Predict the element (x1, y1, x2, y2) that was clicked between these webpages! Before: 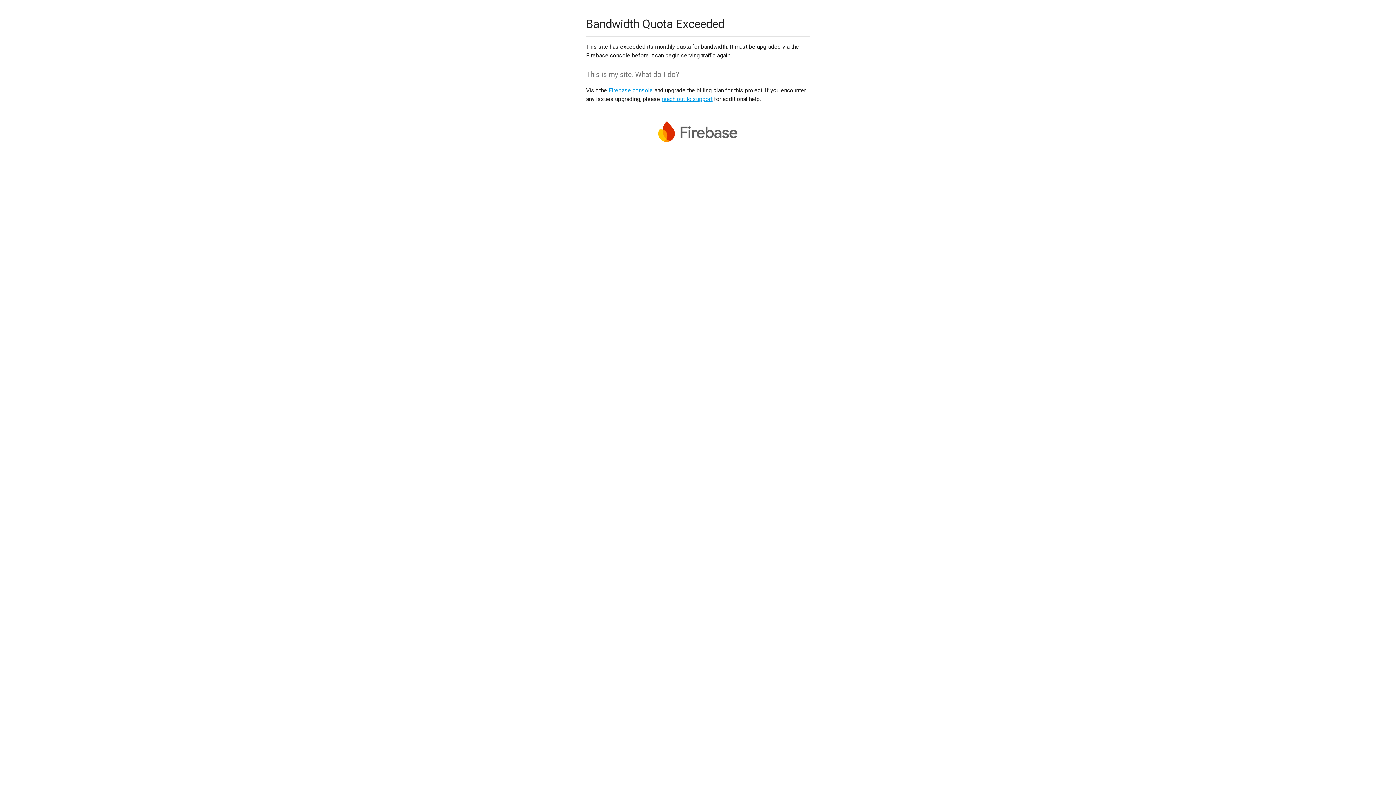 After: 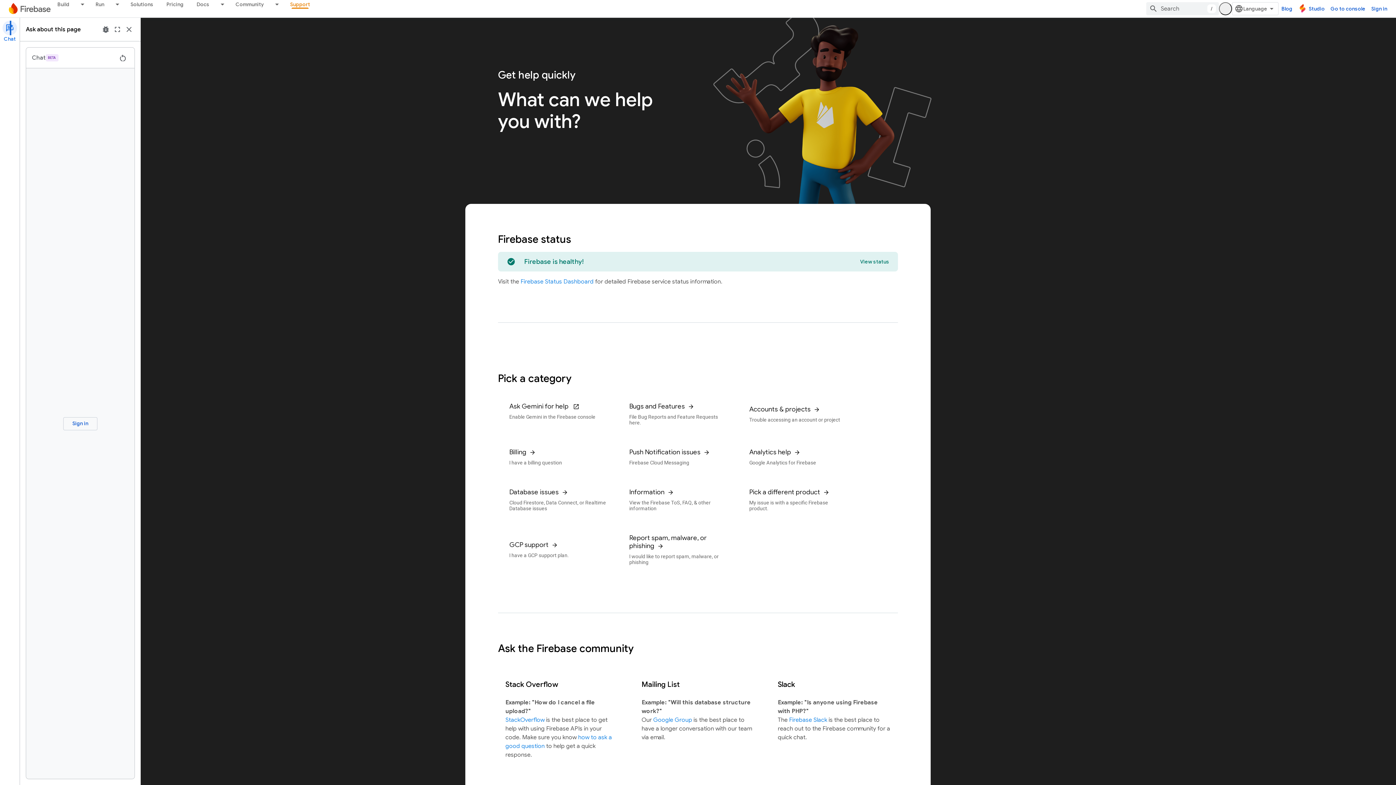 Action: label: reach out to support bbox: (661, 95, 712, 102)